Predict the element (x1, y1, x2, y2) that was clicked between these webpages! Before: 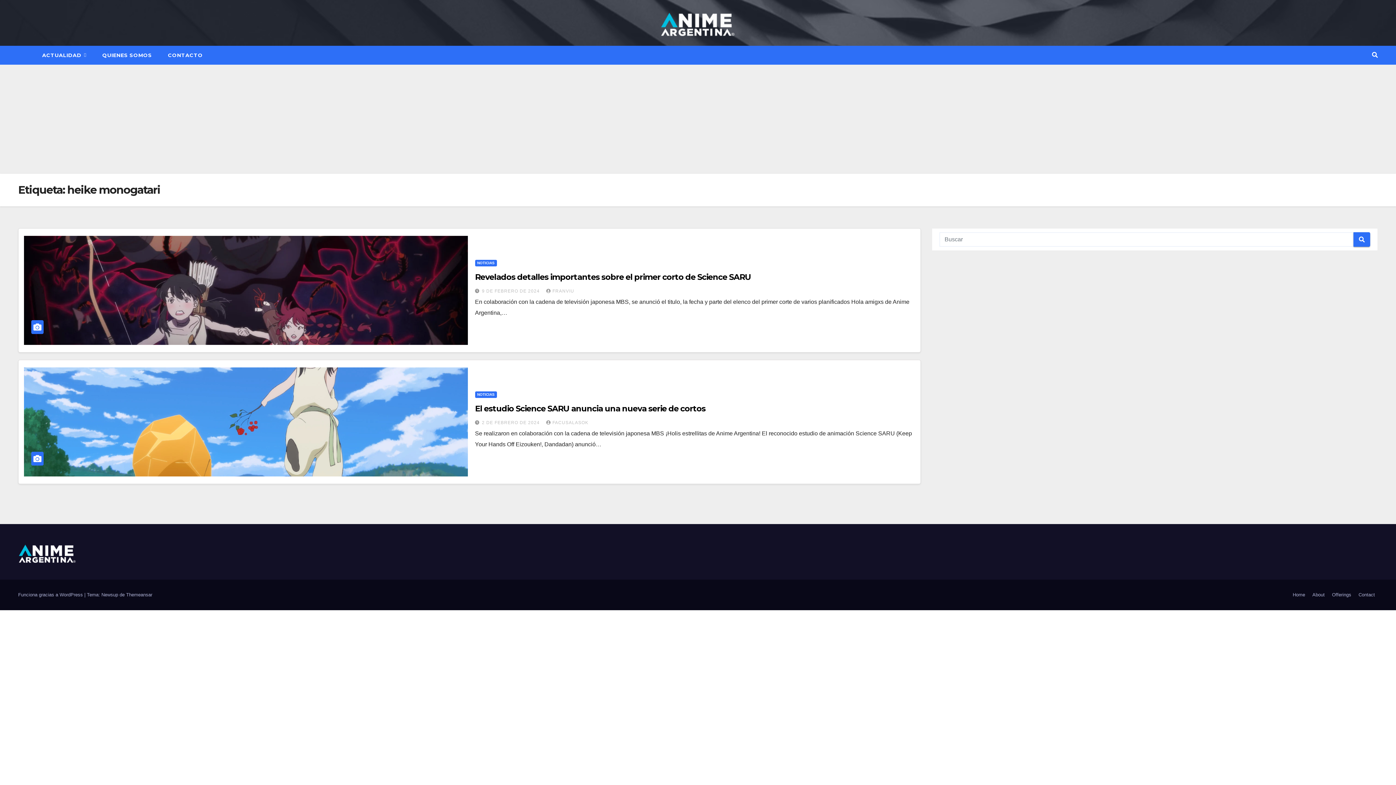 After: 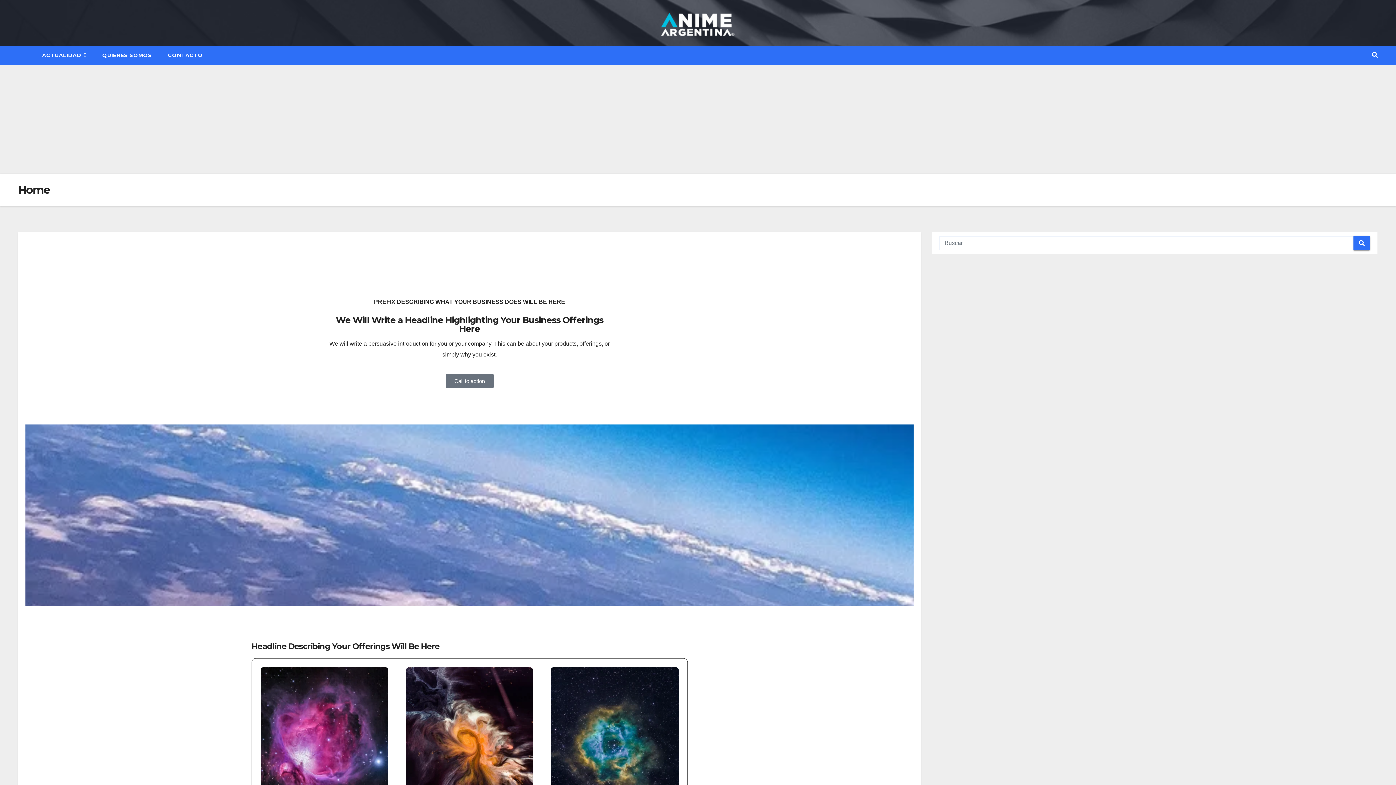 Action: label: Home bbox: (1290, 588, 1308, 601)